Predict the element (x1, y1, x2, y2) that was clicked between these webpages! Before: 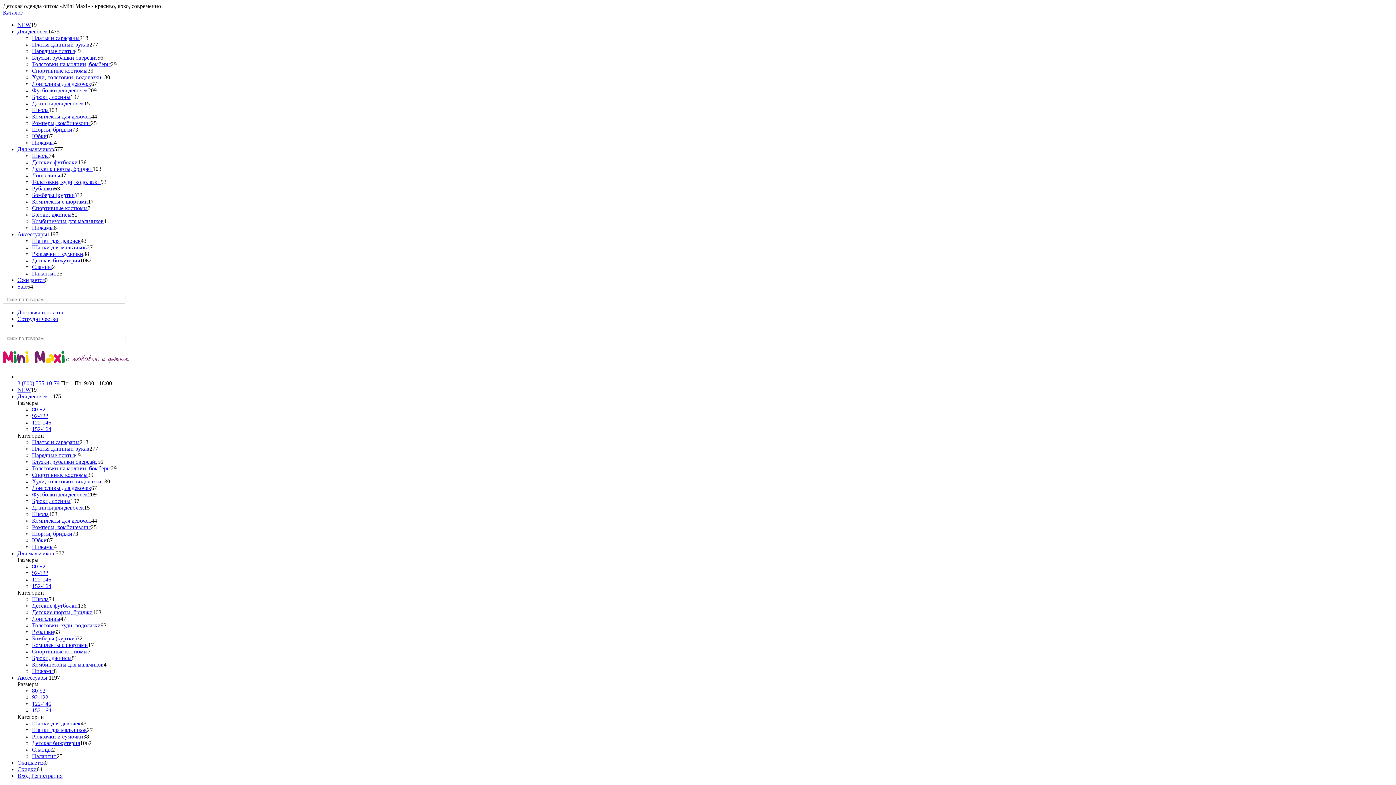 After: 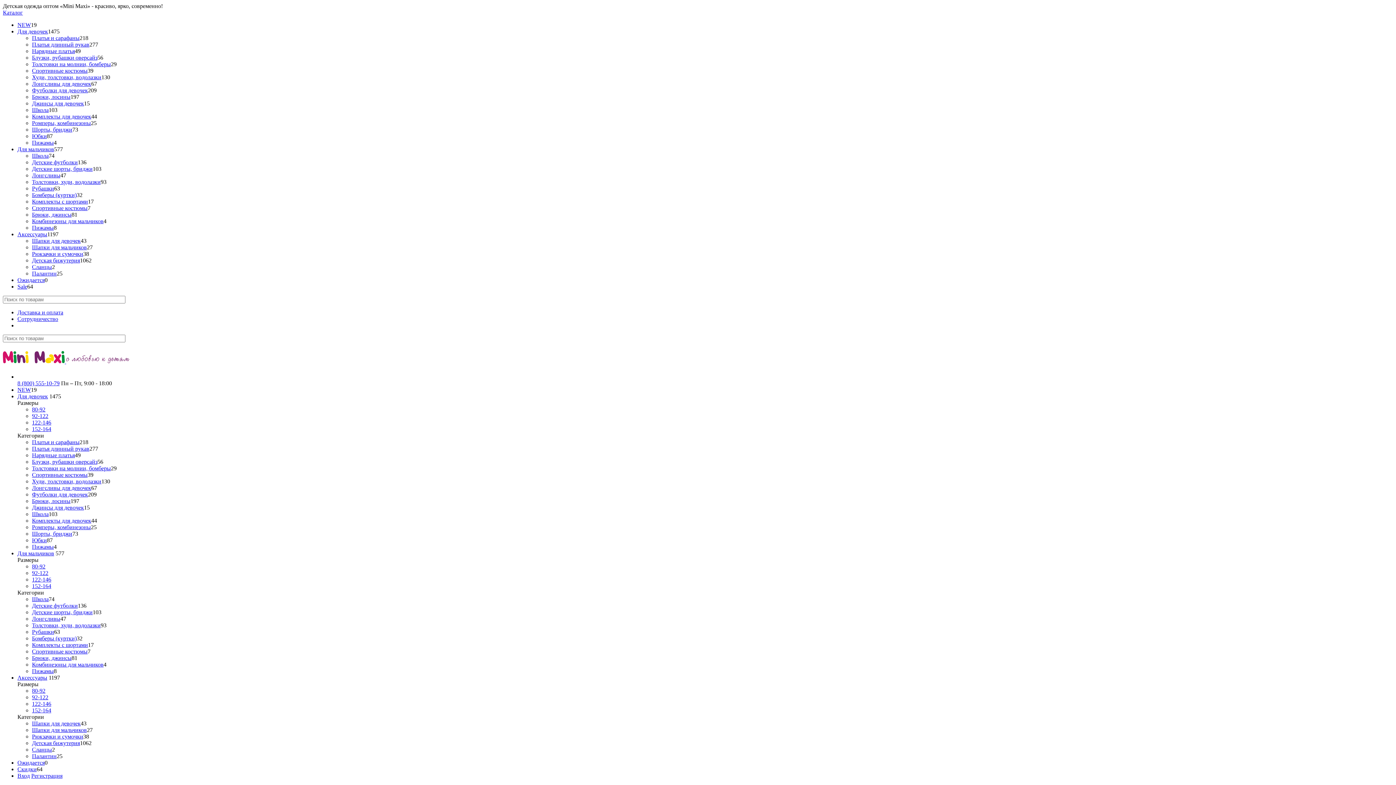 Action: bbox: (32, 707, 51, 713) label: 152-164